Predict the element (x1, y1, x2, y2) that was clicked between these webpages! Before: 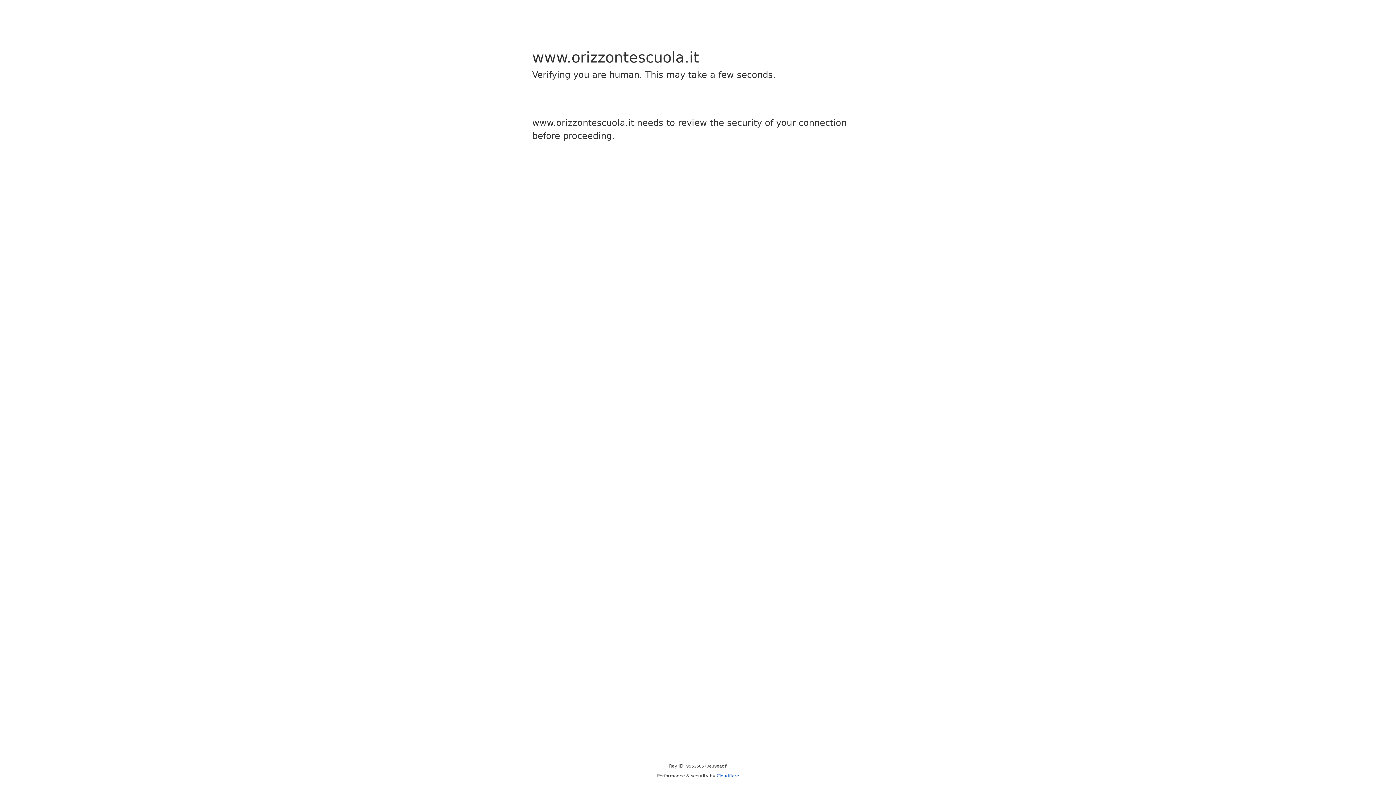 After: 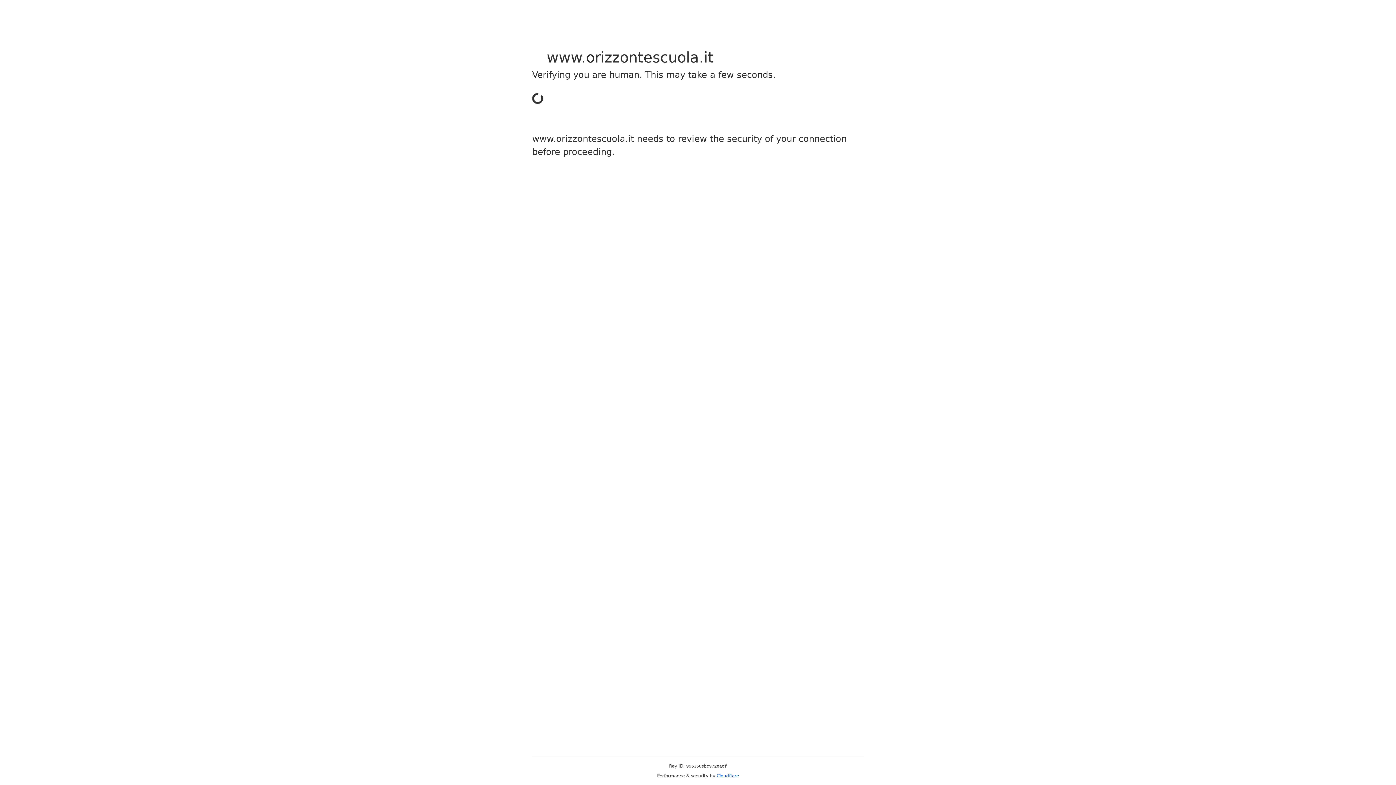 Action: label: Cloudflare bbox: (716, 773, 739, 778)